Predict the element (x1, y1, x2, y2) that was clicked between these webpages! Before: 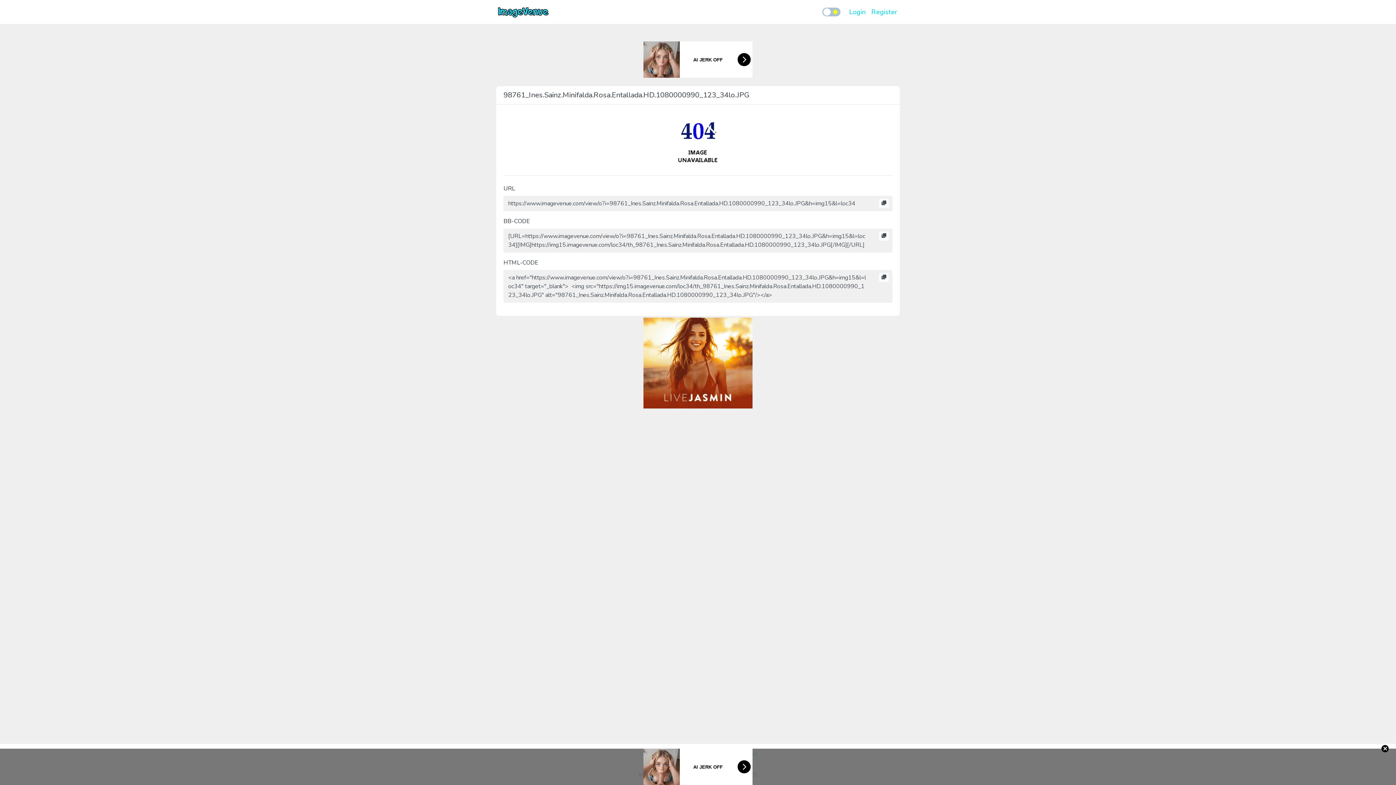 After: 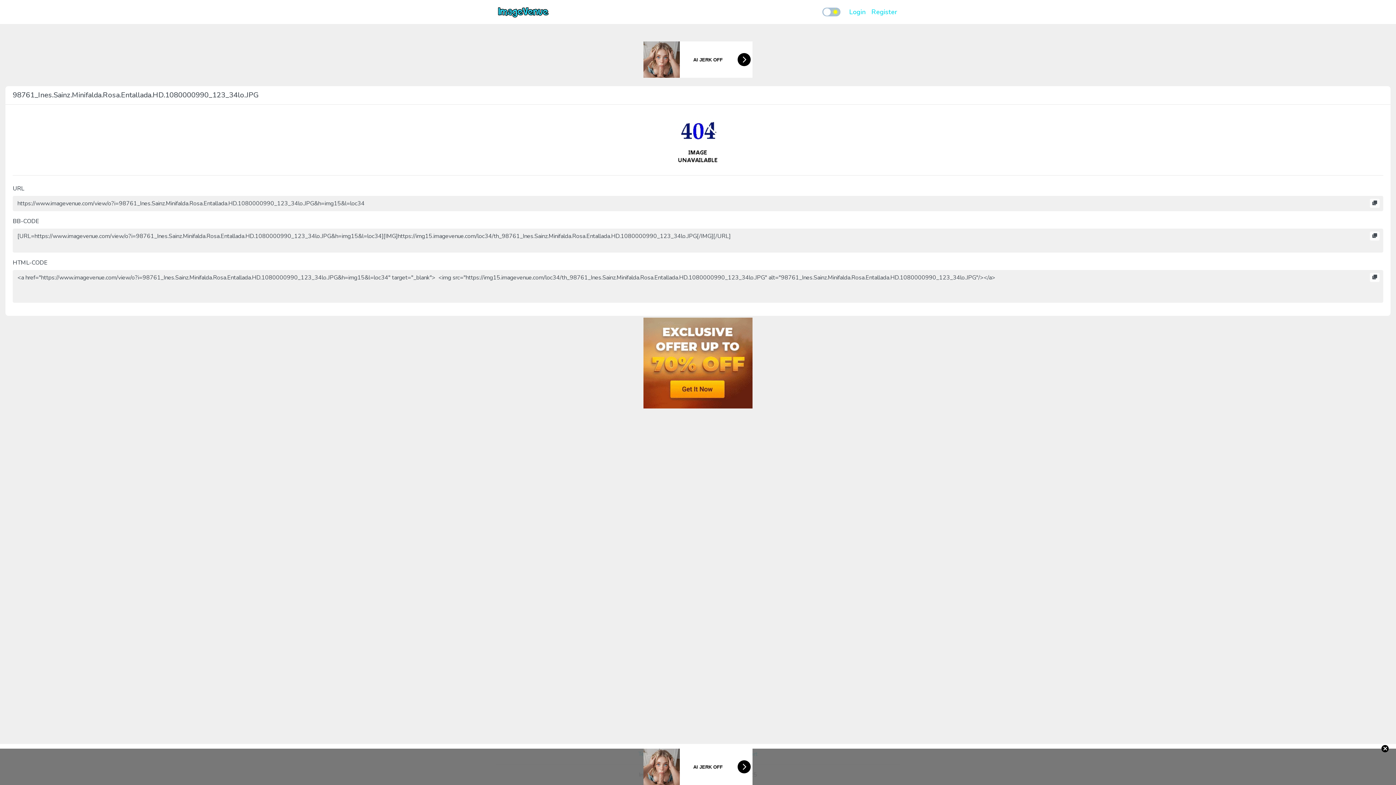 Action: bbox: (670, 134, 725, 142)